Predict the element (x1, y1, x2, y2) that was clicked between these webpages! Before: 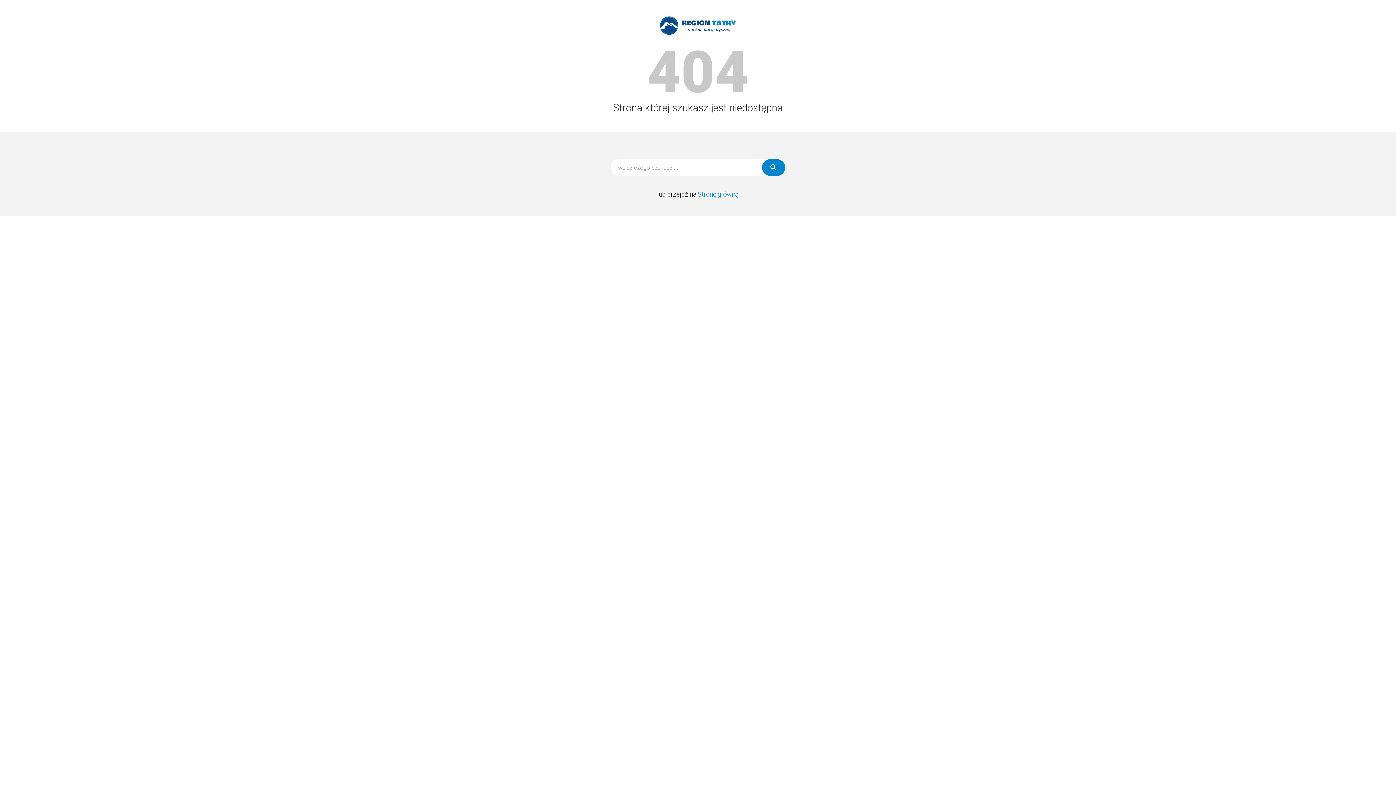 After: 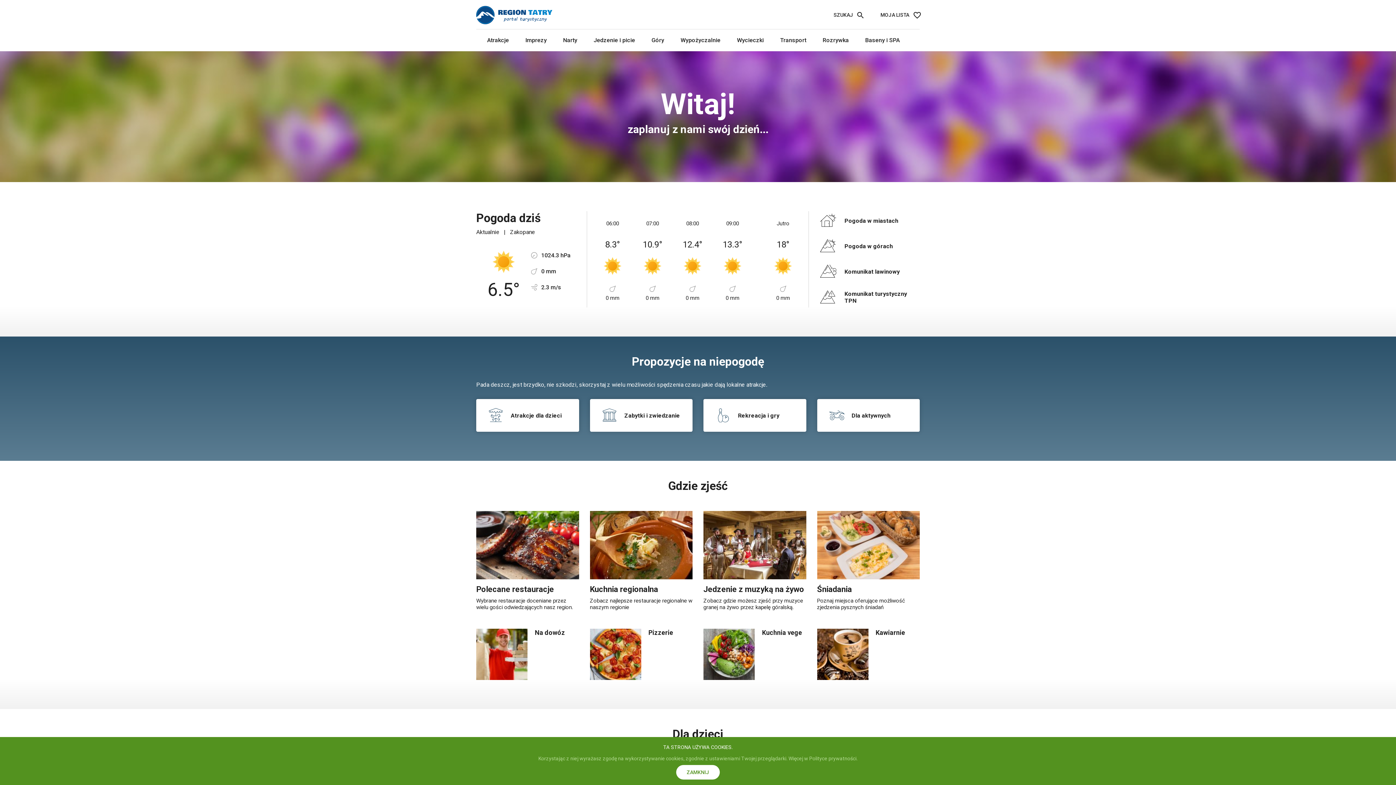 Action: label: Stronę główną bbox: (697, 190, 738, 198)